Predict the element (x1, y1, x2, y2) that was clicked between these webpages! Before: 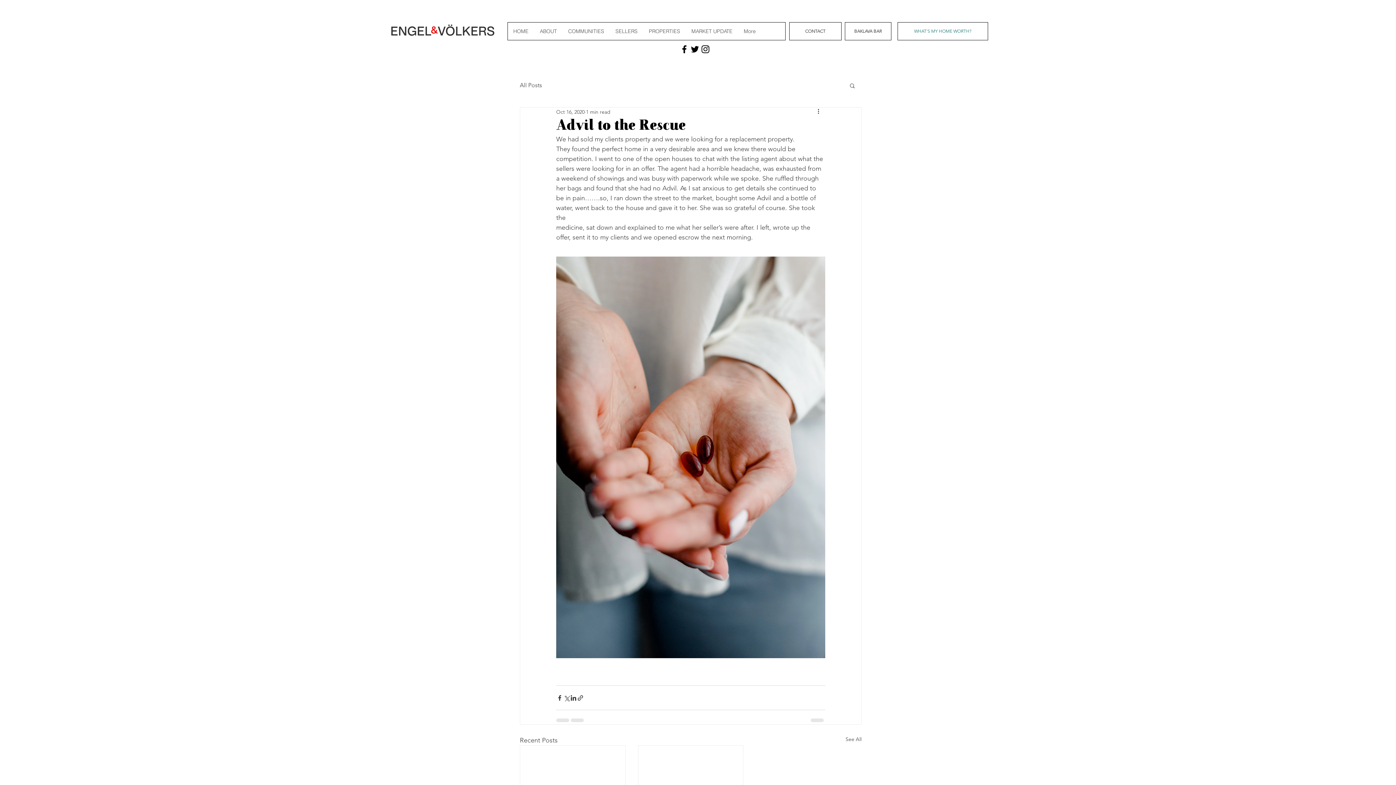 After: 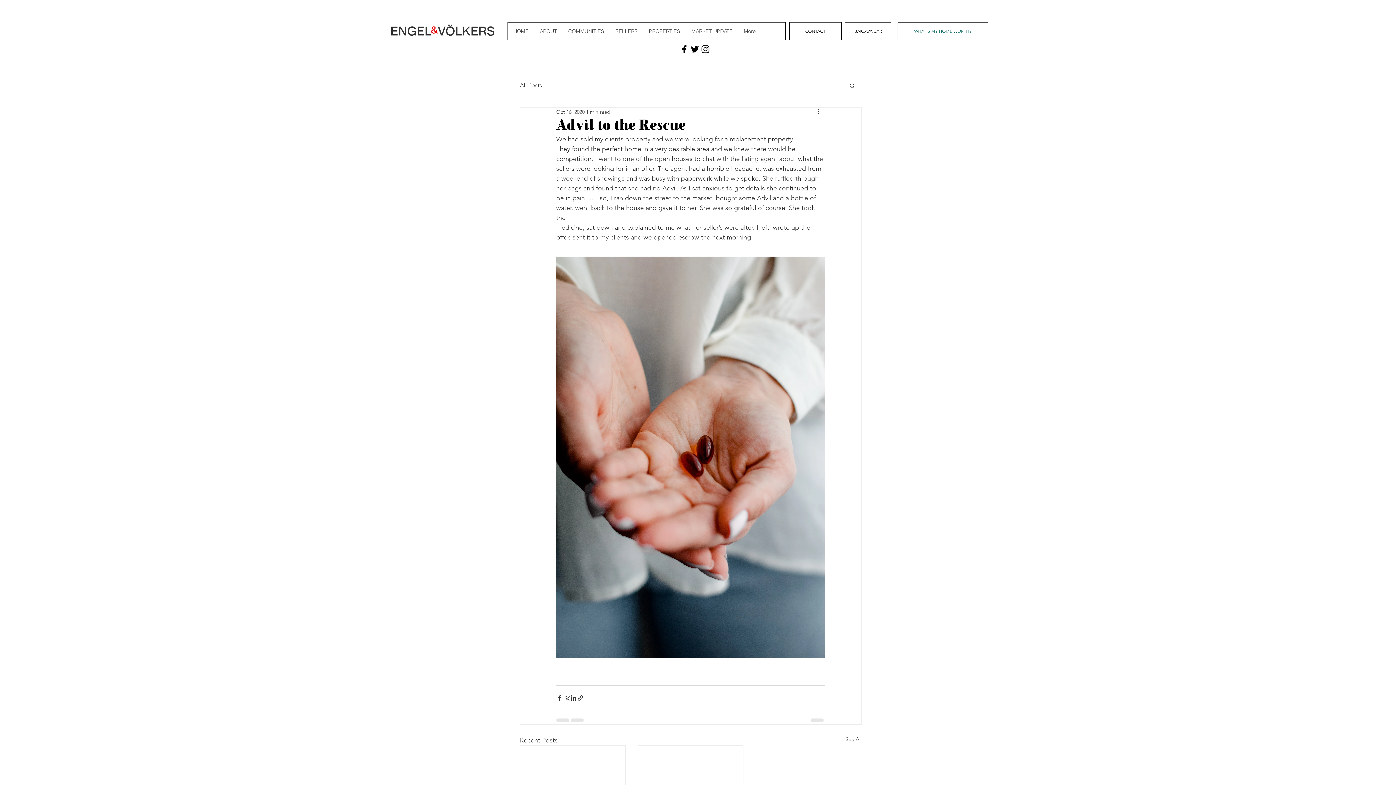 Action: bbox: (679, 44, 689, 54) label: Facebook